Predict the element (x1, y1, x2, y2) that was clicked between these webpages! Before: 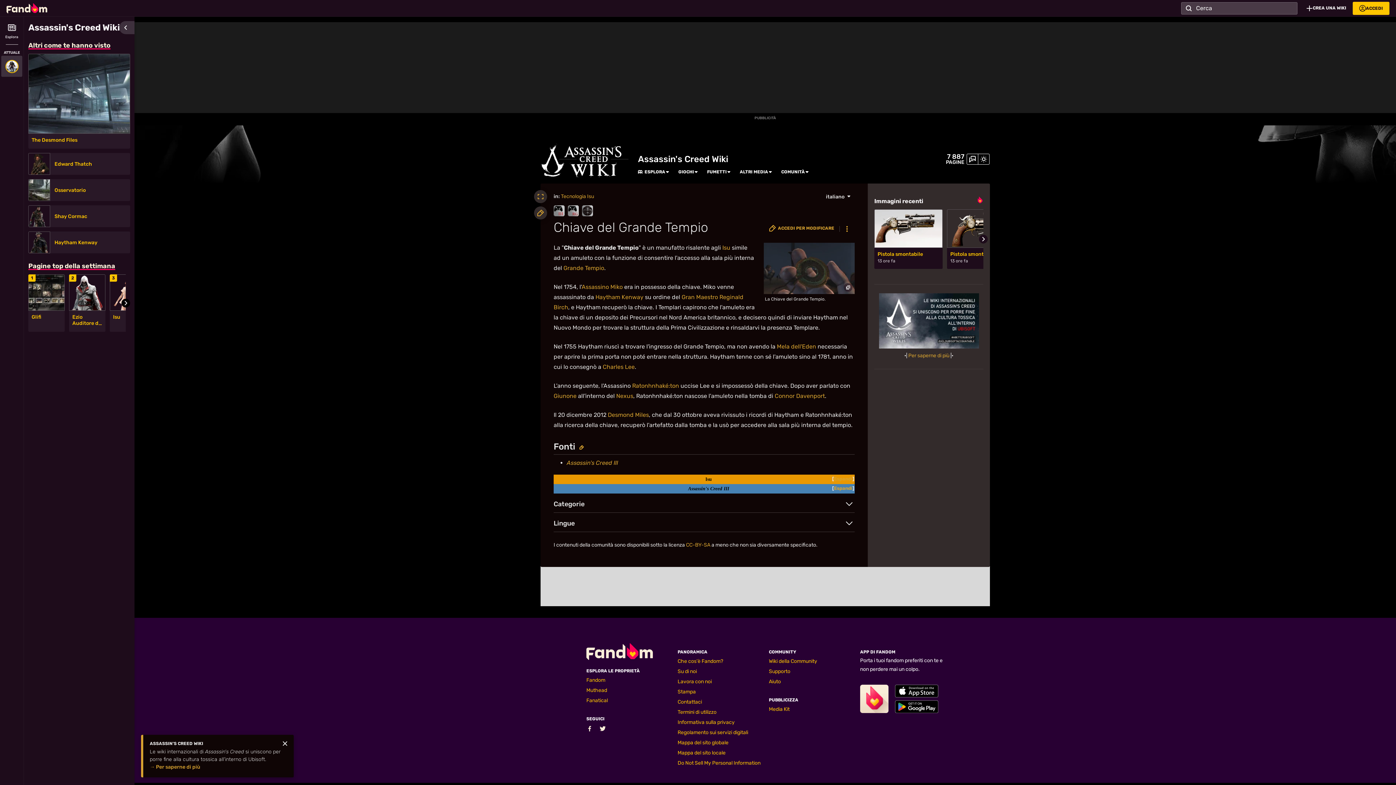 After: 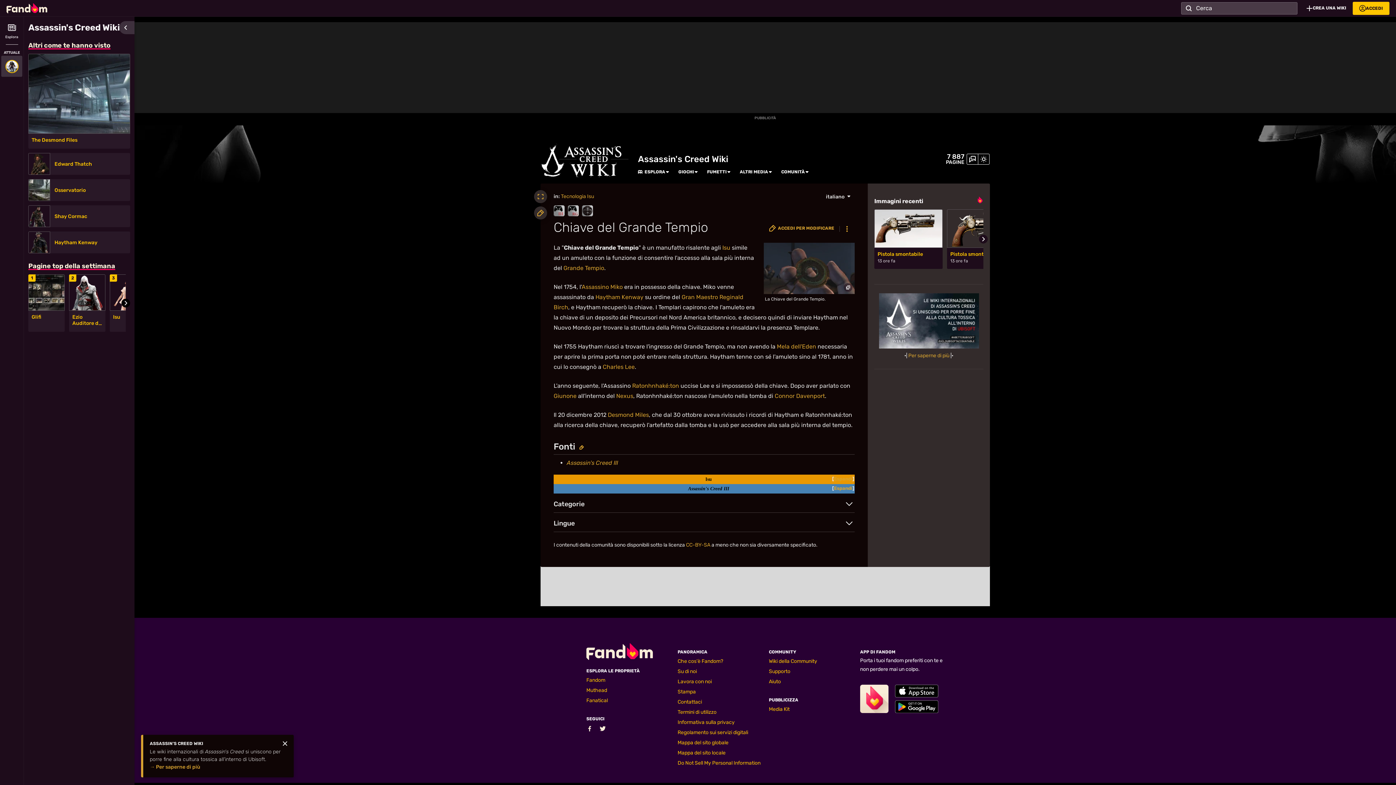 Action: bbox: (879, 344, 979, 350)